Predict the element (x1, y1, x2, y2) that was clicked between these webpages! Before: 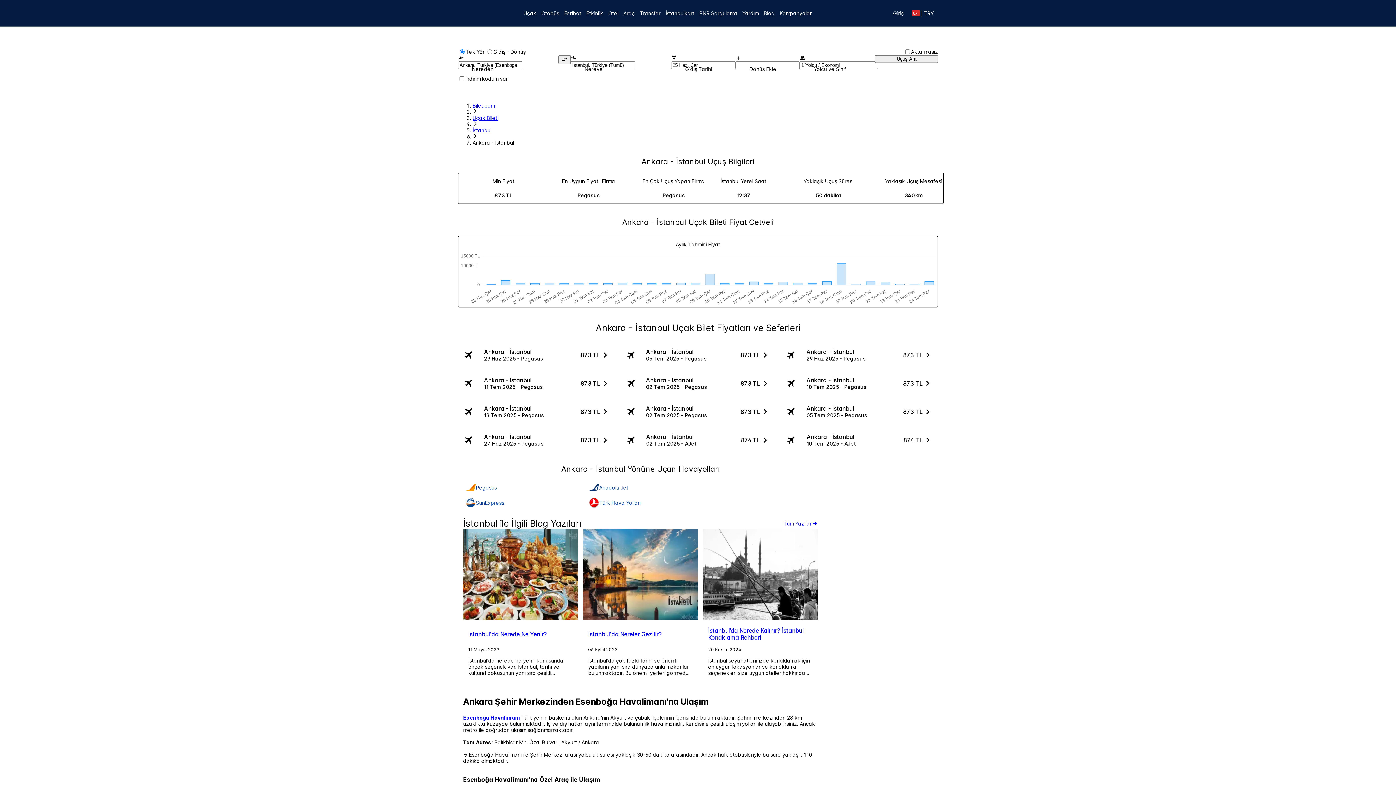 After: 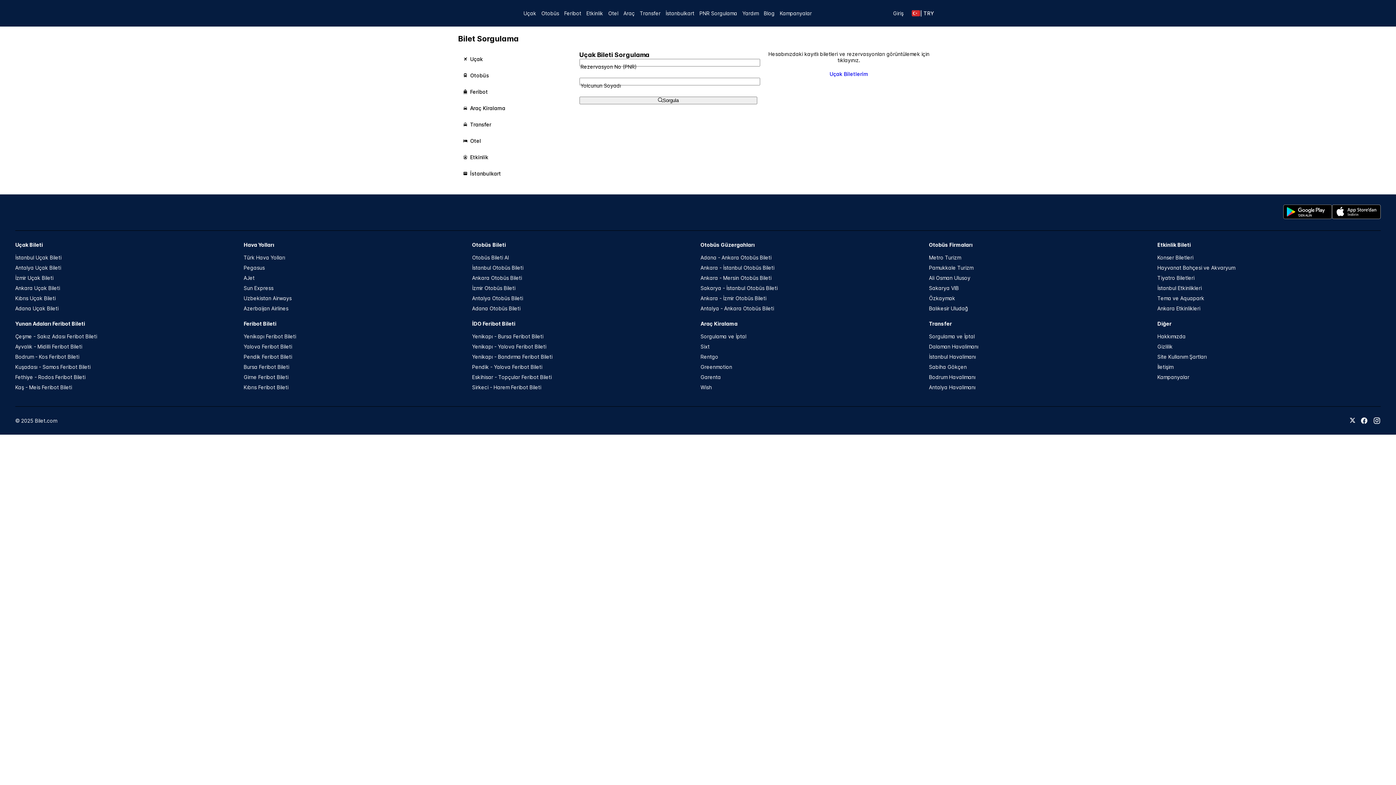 Action: bbox: (697, 7, 740, 18) label: PNR Sorgulama